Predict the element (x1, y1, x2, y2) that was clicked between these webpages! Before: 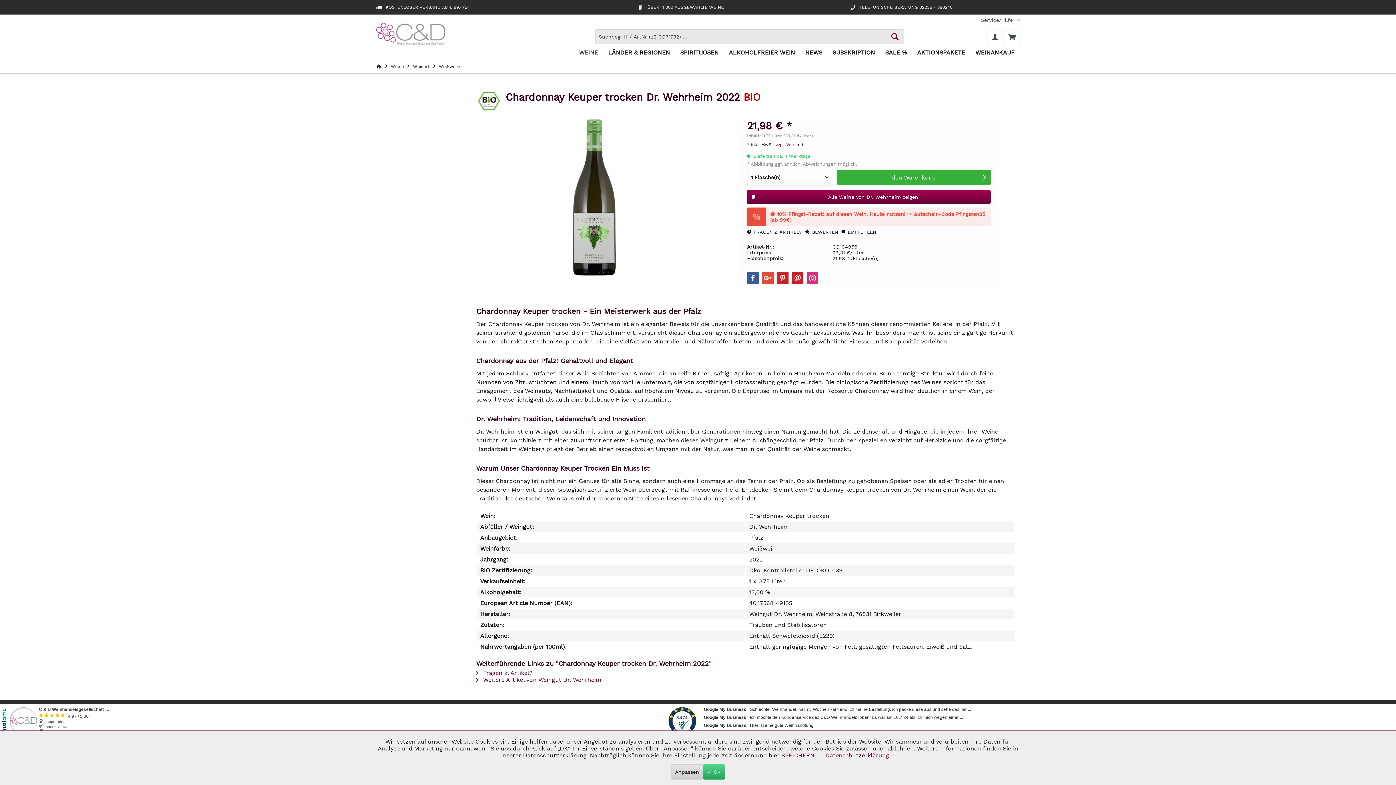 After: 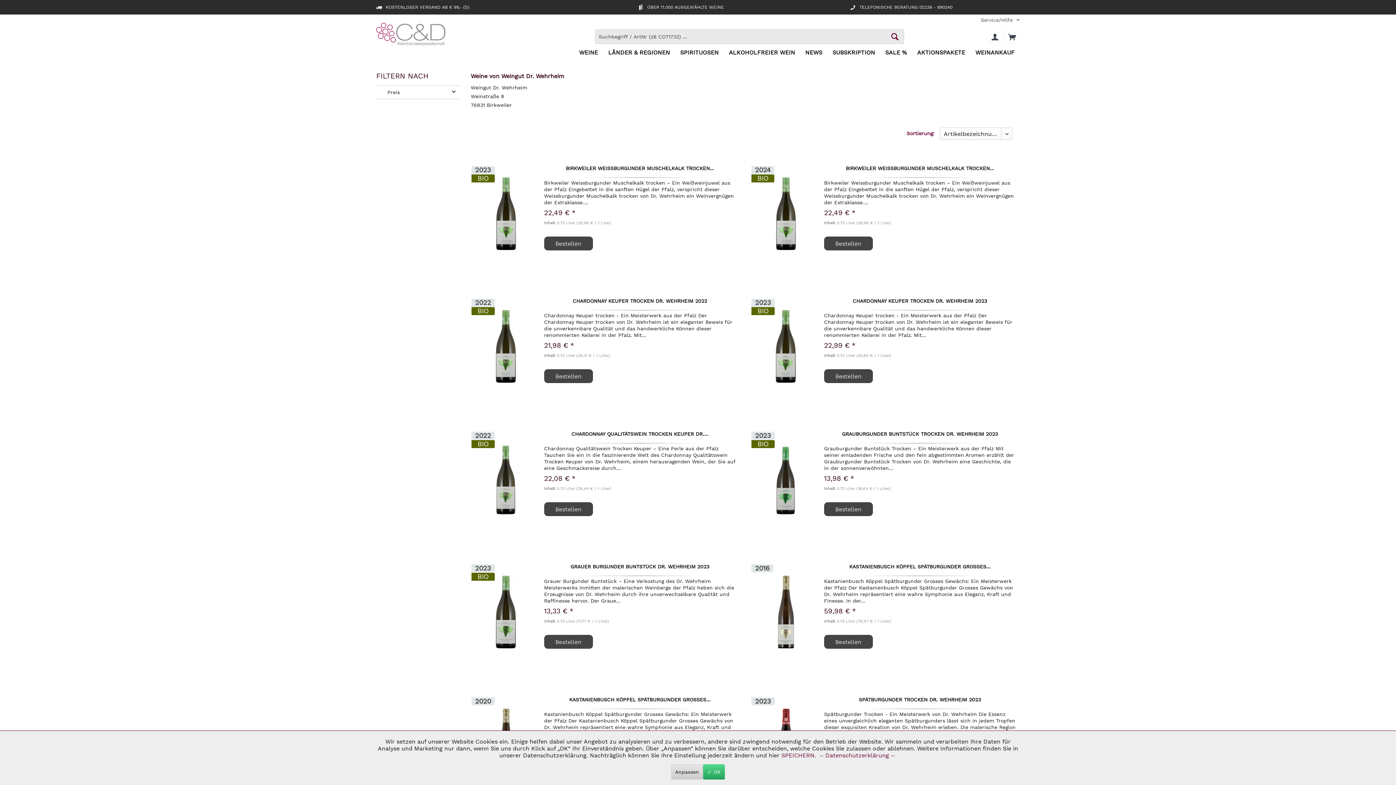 Action: label:  Weitere Artikel von Weingut Dr. Wehrheim bbox: (476, 676, 601, 683)